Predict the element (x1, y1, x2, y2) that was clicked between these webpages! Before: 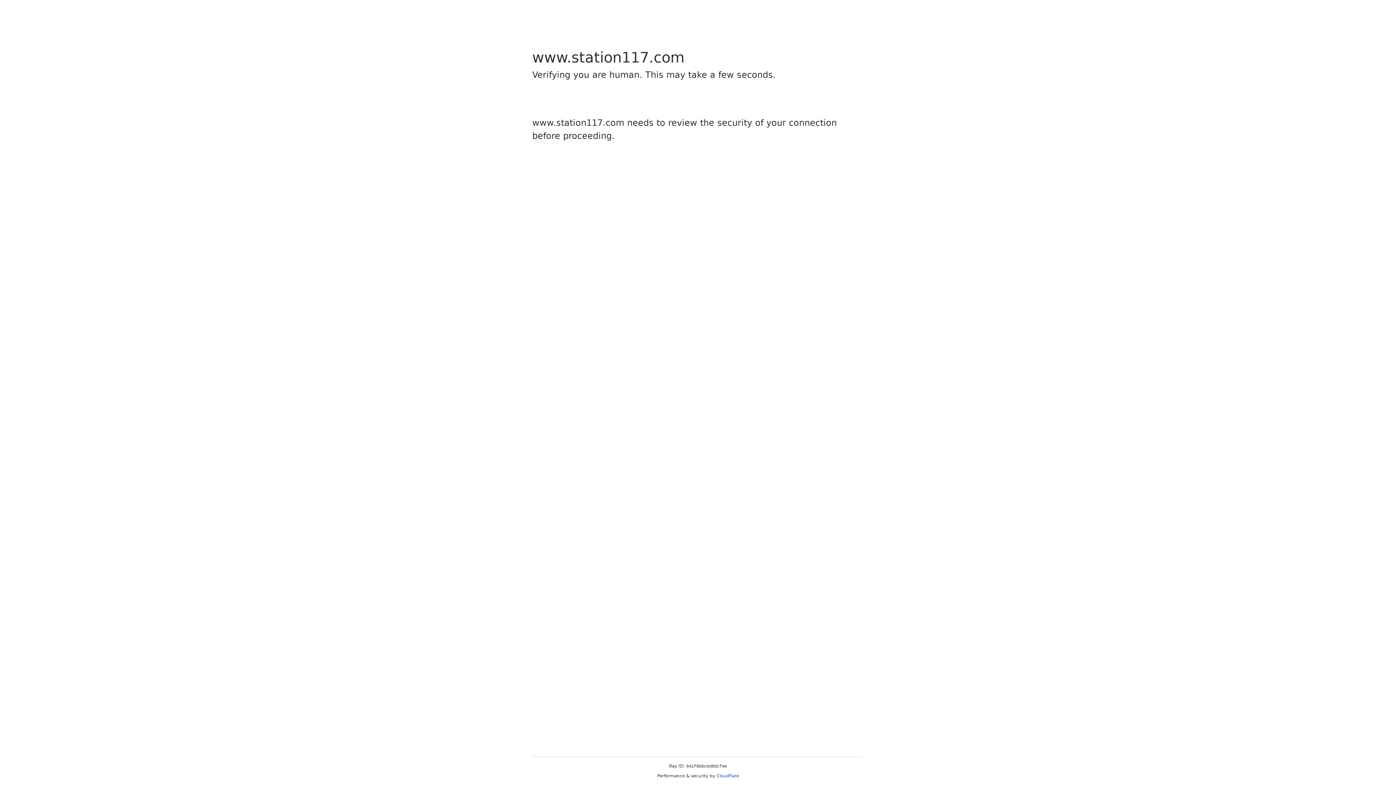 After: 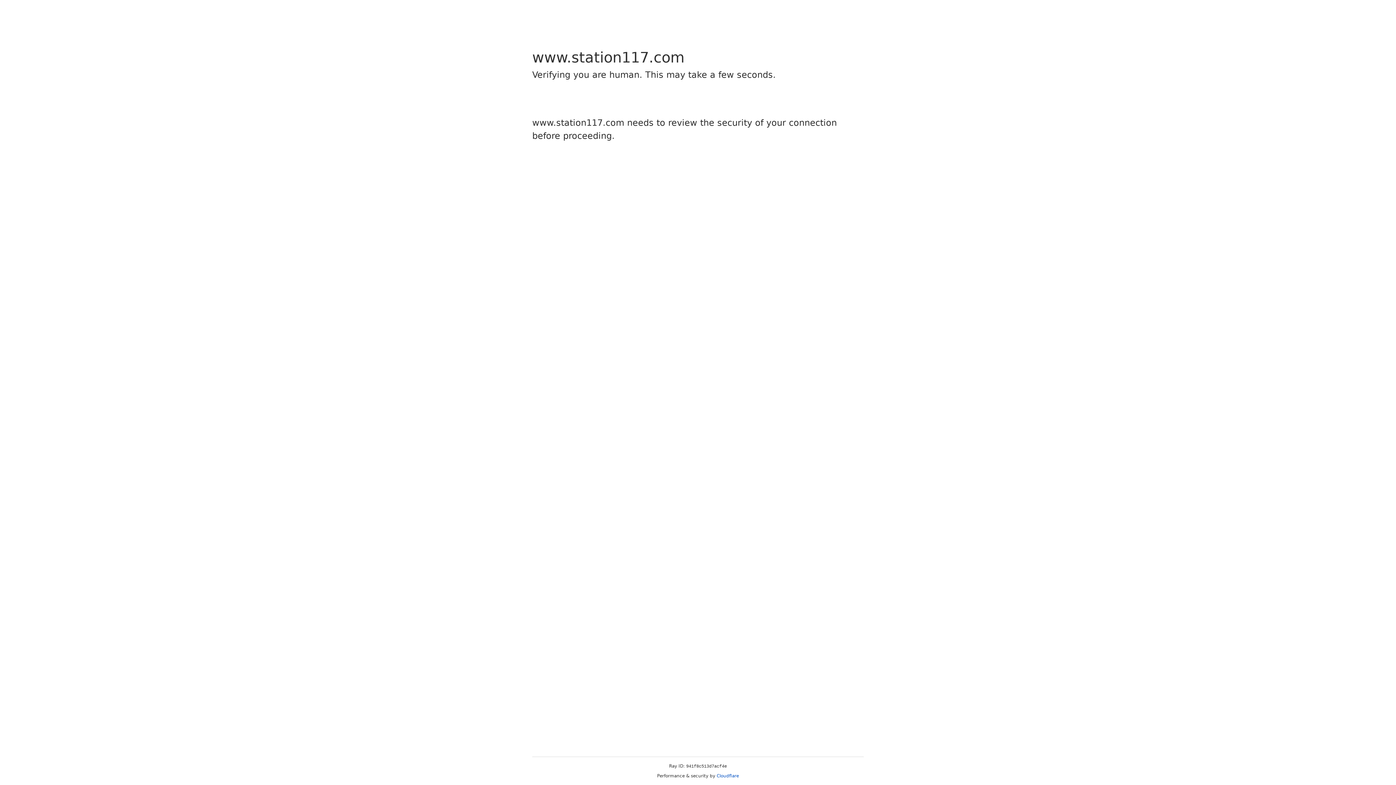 Action: bbox: (716, 773, 739, 778) label: Cloudflare